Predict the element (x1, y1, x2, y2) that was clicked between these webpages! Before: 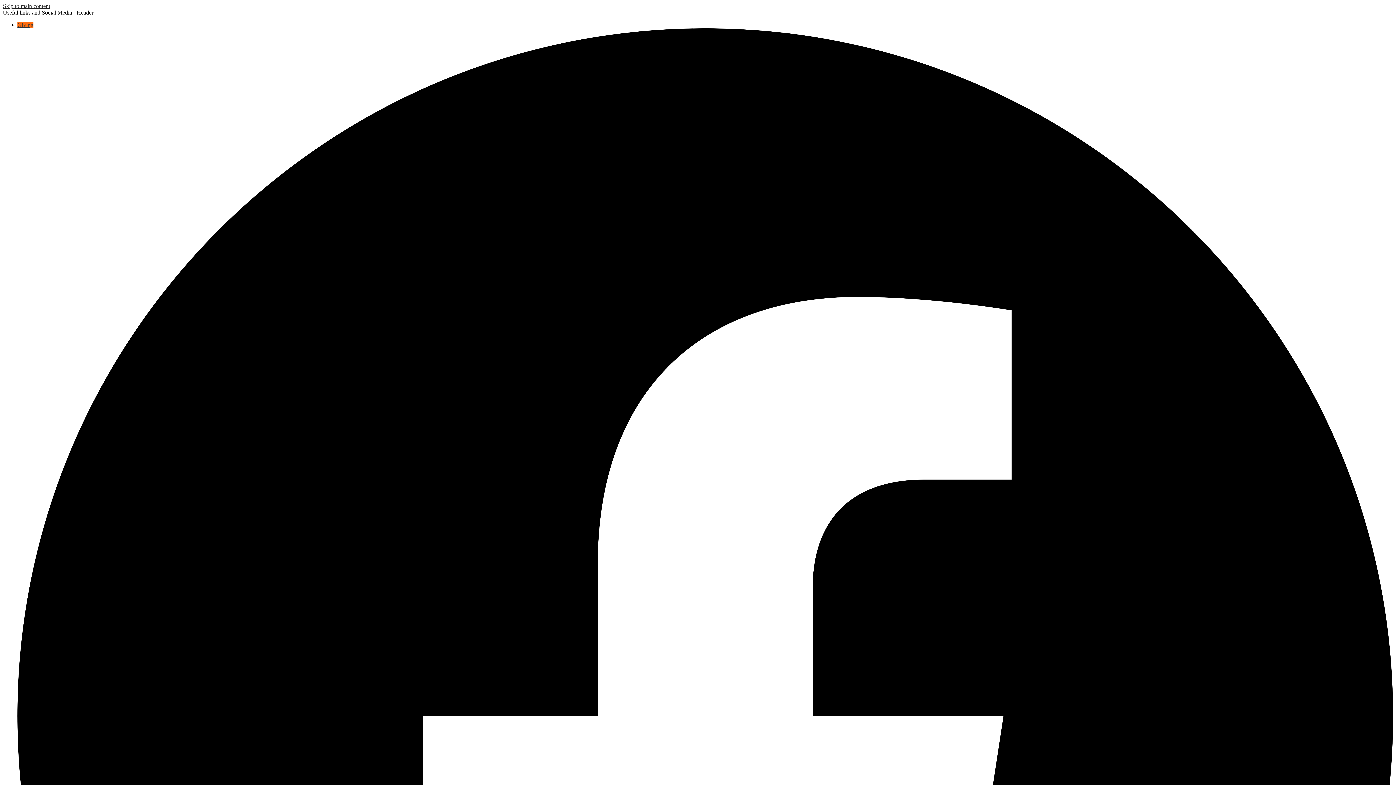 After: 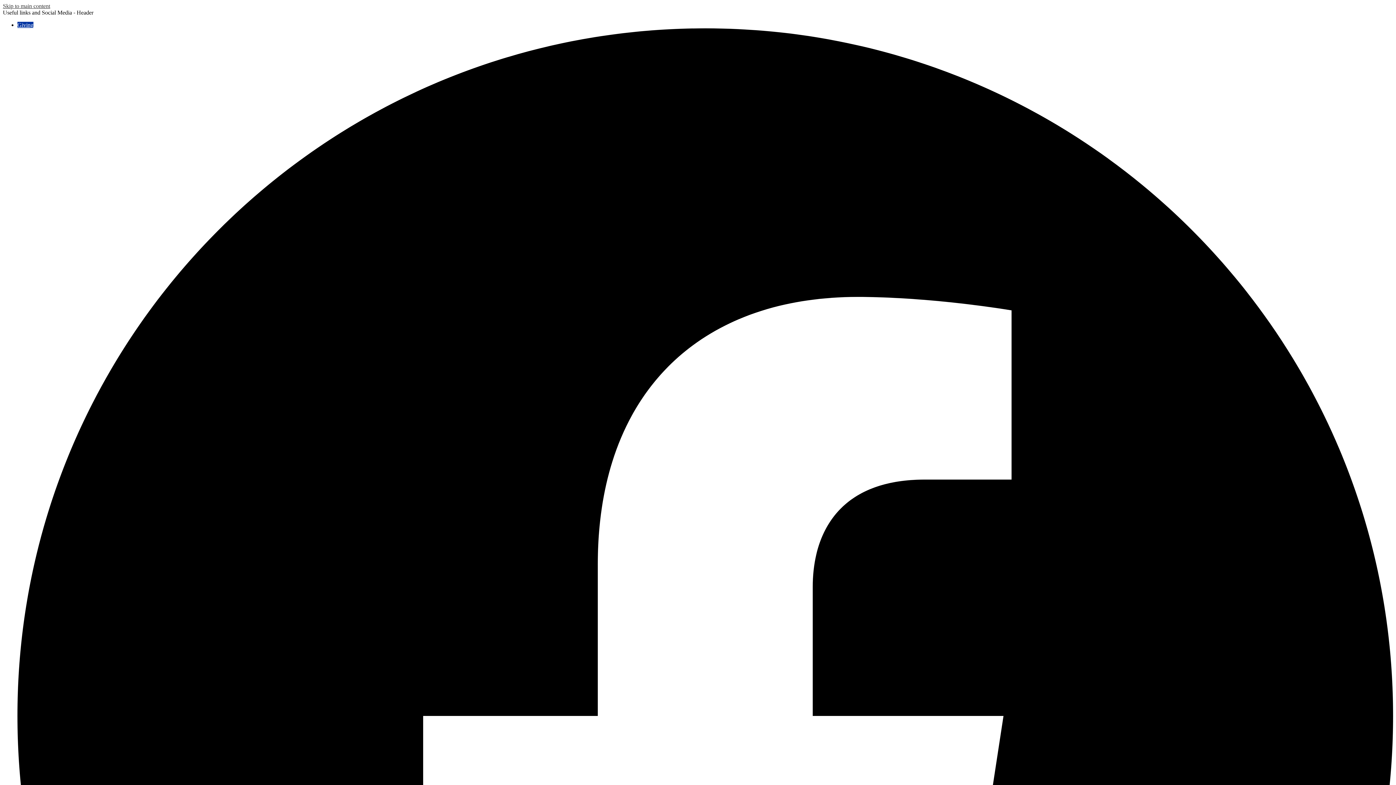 Action: bbox: (17, 21, 33, 28) label: Giving